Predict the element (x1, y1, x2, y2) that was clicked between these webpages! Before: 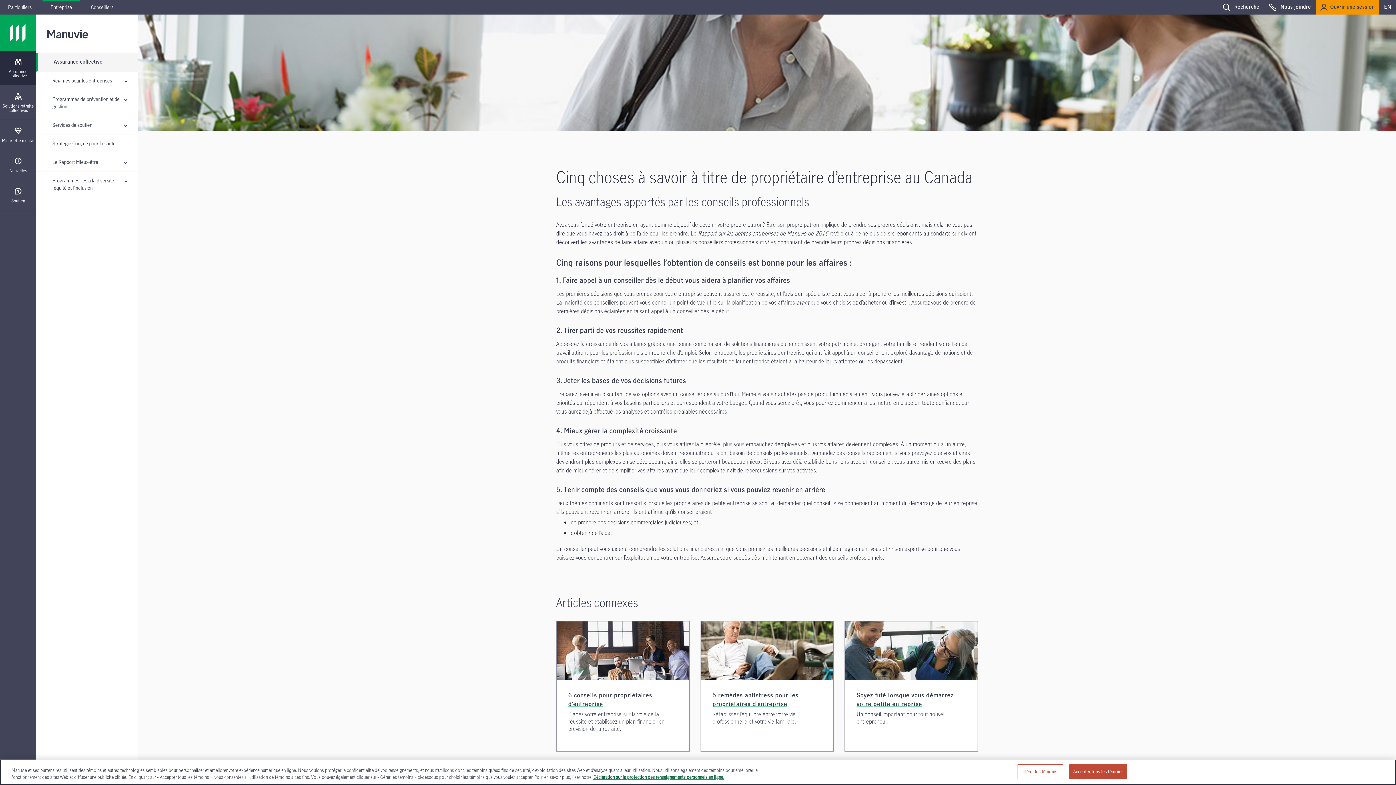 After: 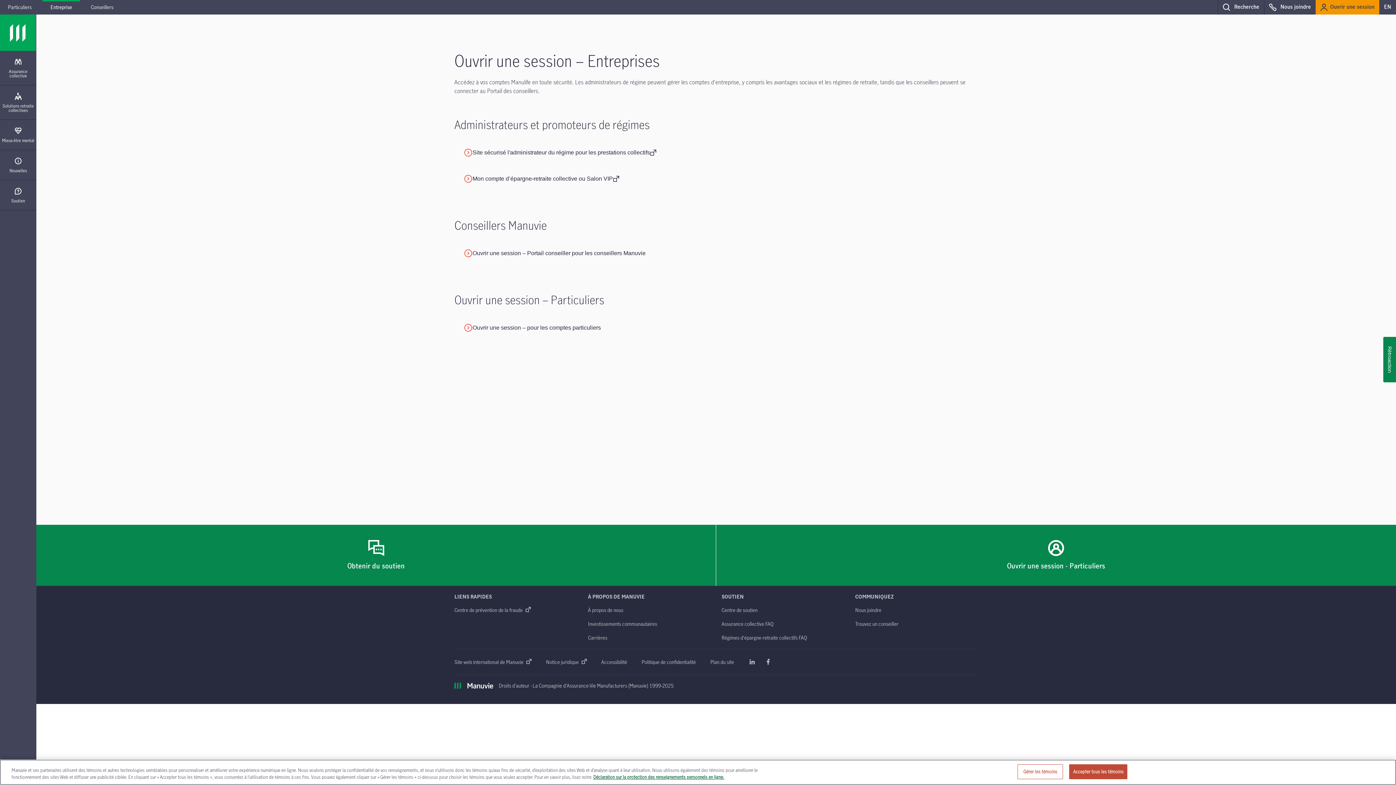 Action: label: Ouvrir une session et accéder à toutes les options de connexion Ouvrir une session et accéder à toutes les options de connexion bbox: (1316, 0, 1379, 14)